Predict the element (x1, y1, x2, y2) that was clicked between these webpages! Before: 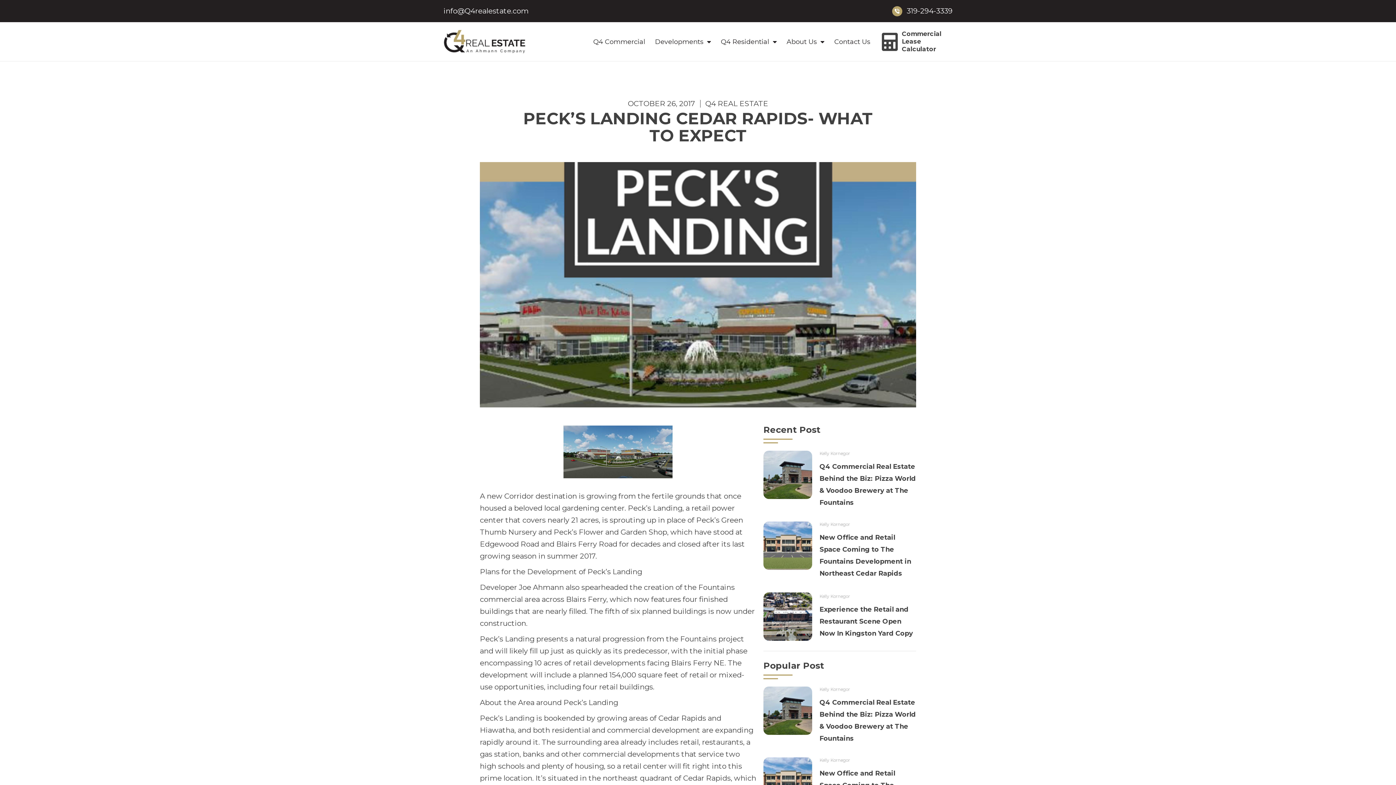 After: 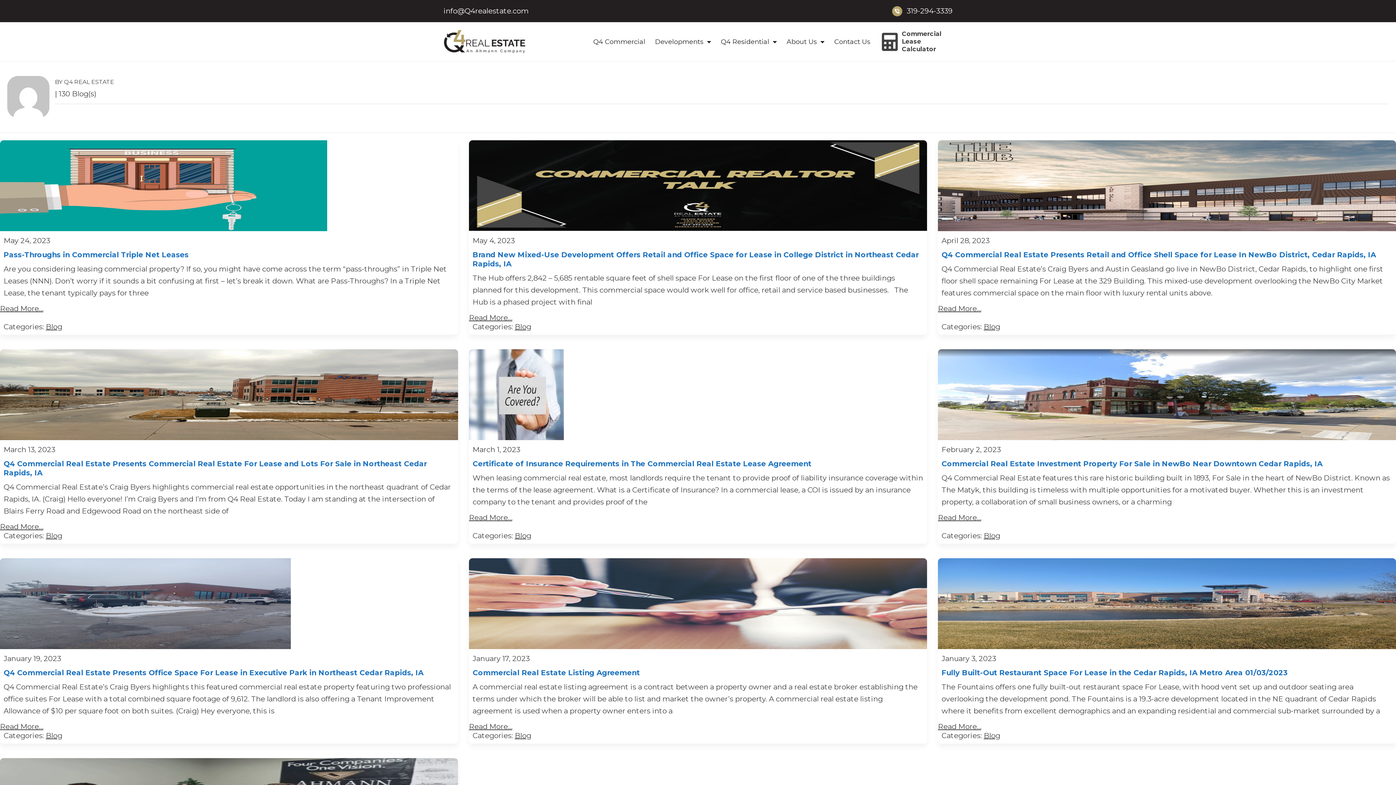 Action: label: Q4 REAL ESTATE bbox: (705, 97, 768, 109)